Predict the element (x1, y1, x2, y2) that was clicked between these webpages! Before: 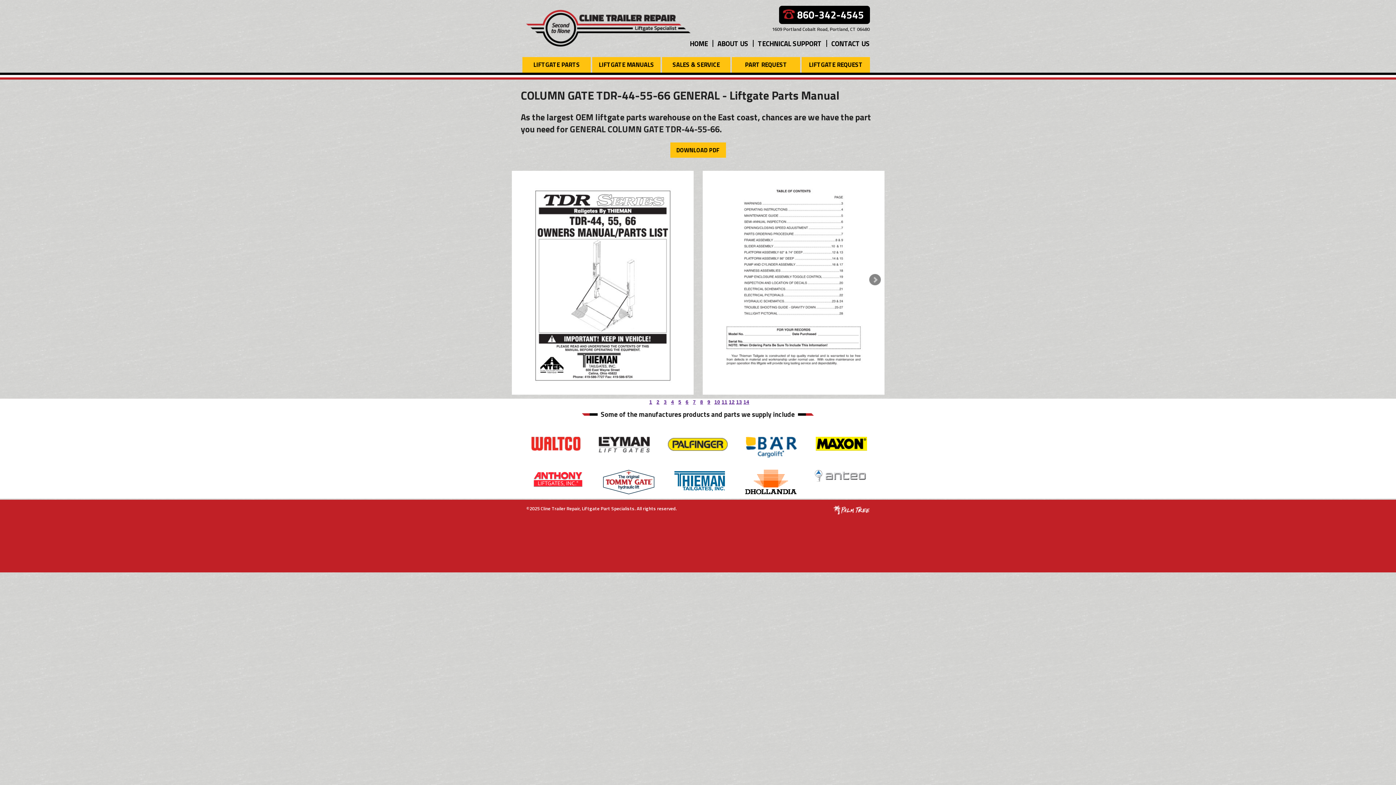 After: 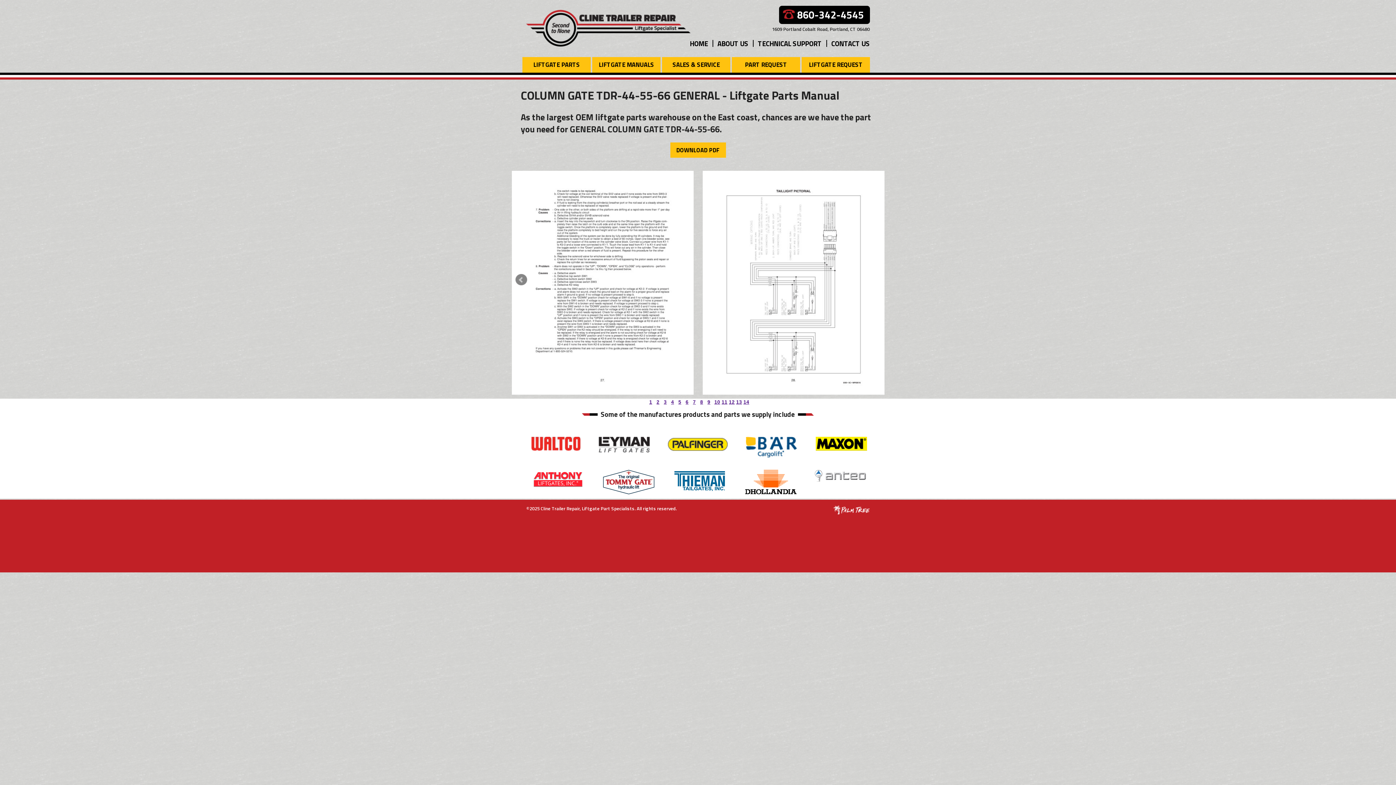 Action: label: 14 bbox: (743, 398, 747, 402)